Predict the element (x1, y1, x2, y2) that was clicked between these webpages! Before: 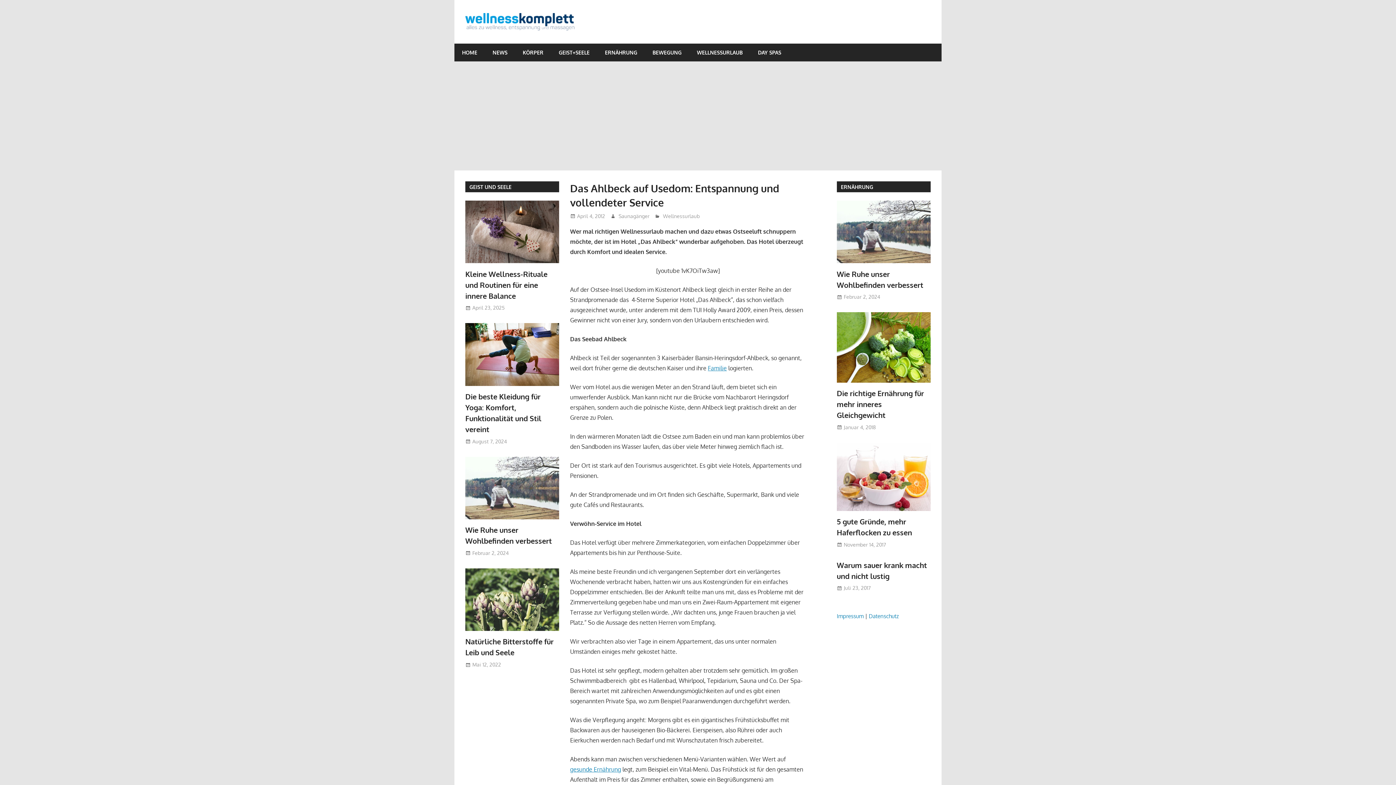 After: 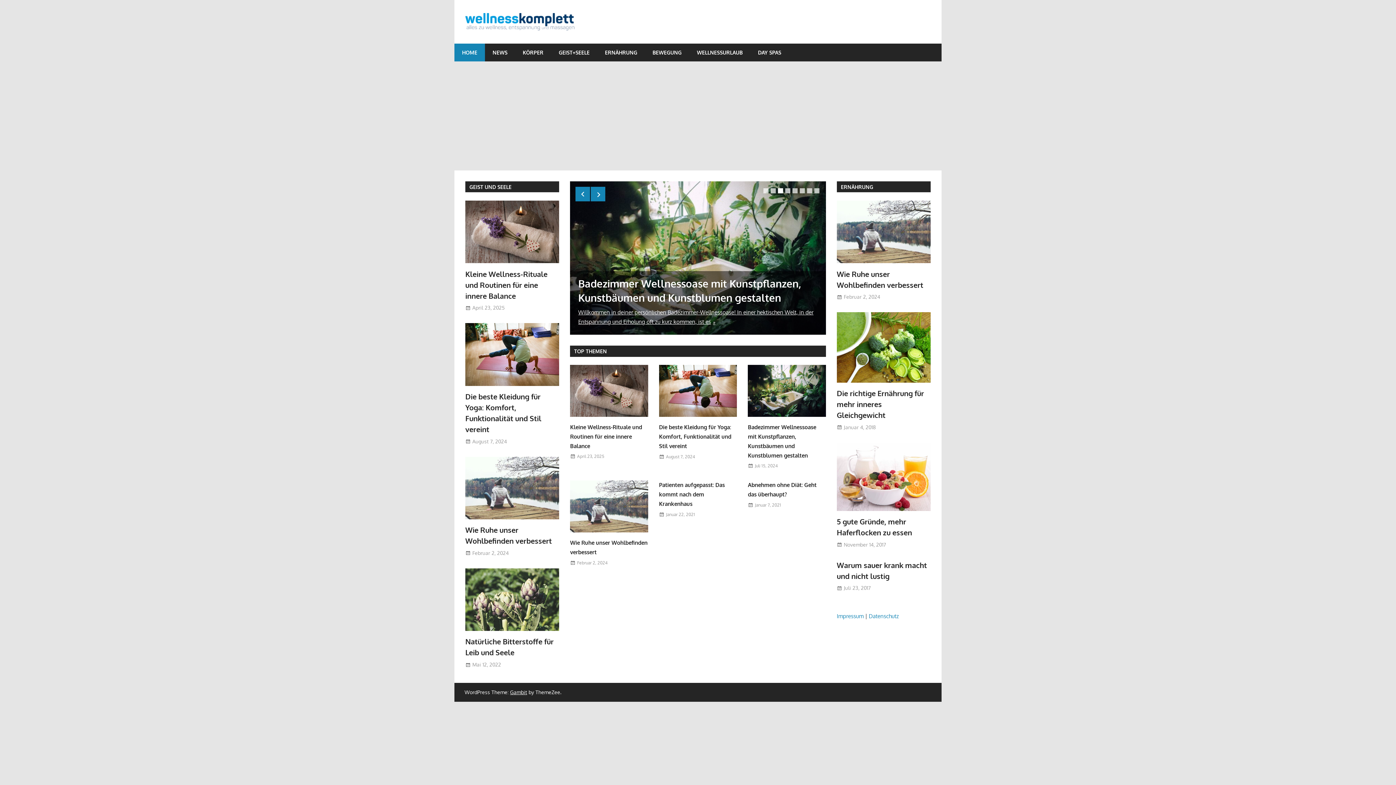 Action: bbox: (465, 12, 577, 18)